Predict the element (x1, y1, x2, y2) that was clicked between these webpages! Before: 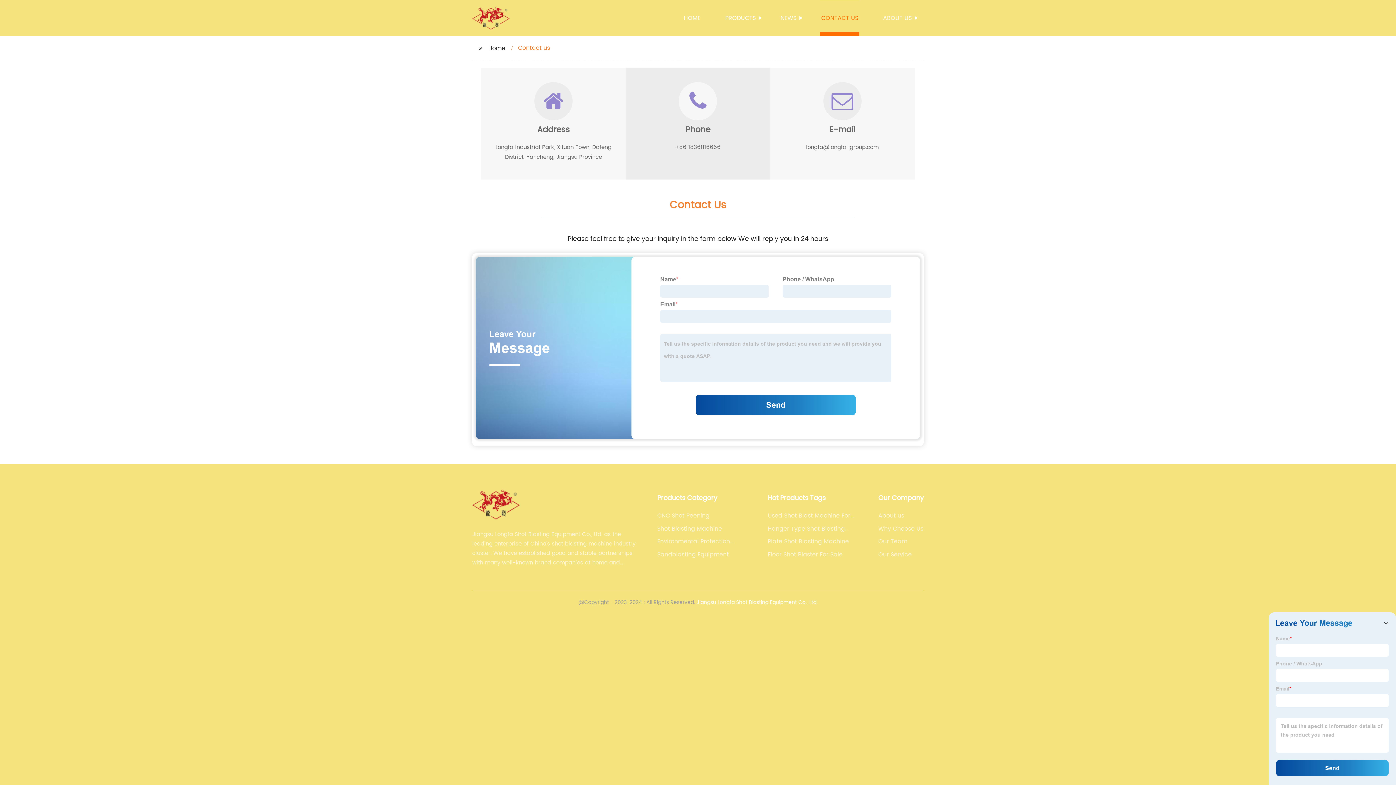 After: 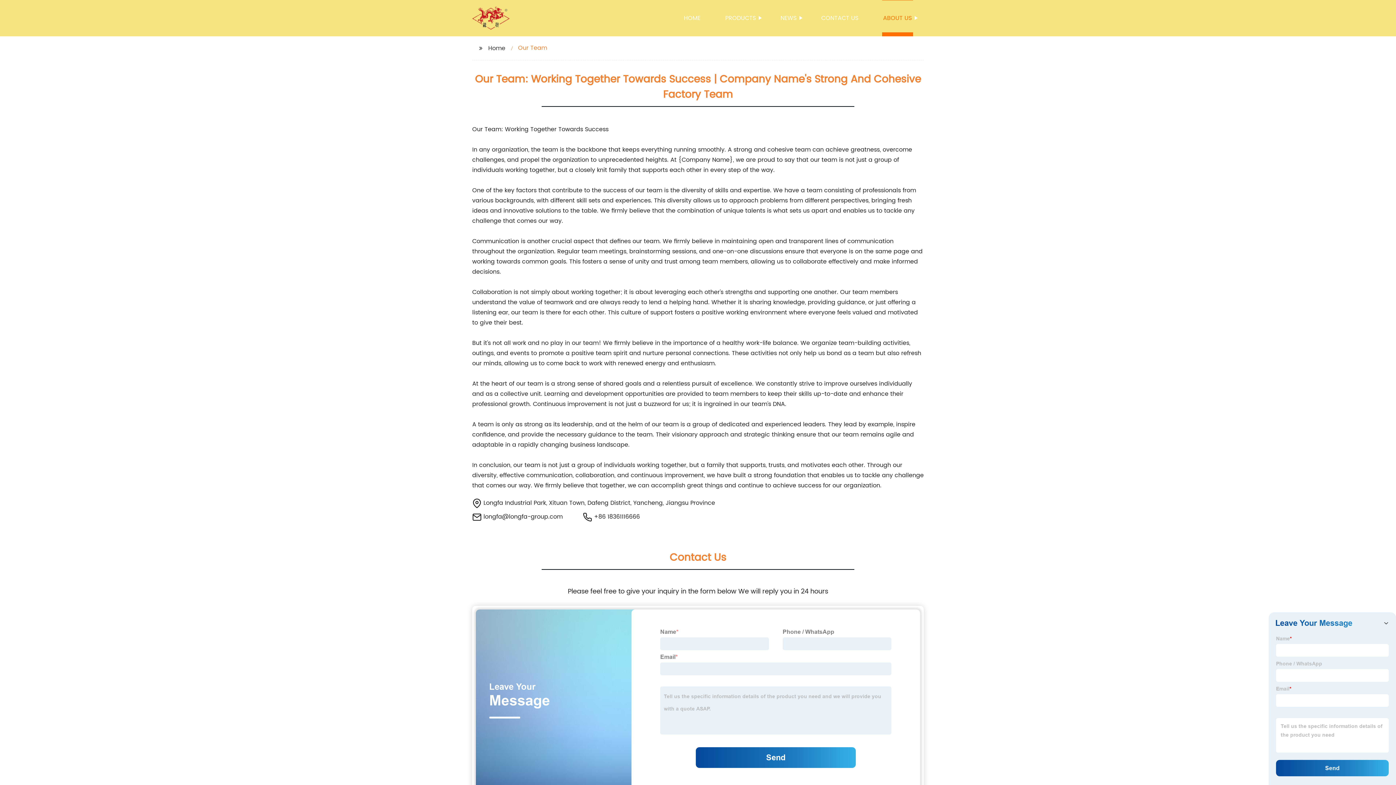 Action: bbox: (878, 537, 907, 546) label: Our Team